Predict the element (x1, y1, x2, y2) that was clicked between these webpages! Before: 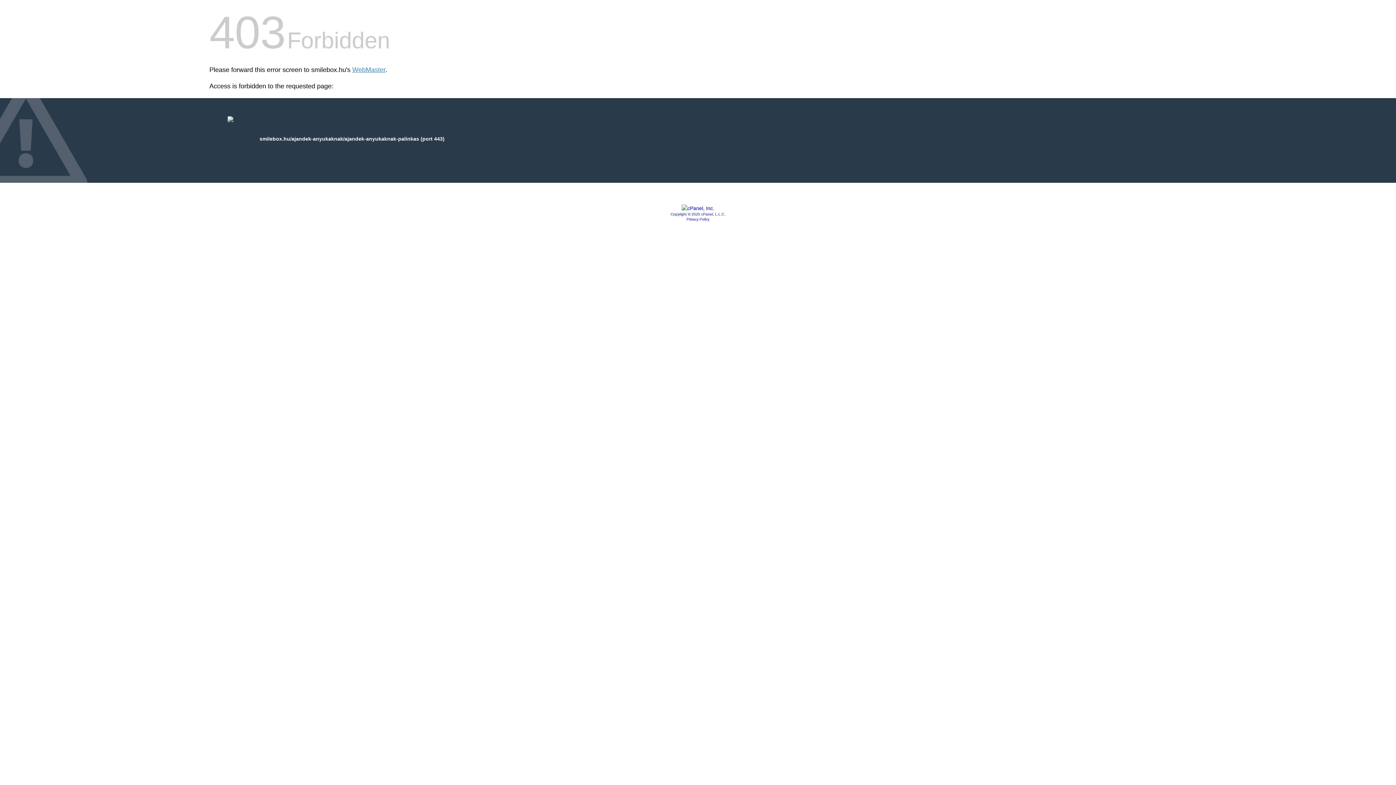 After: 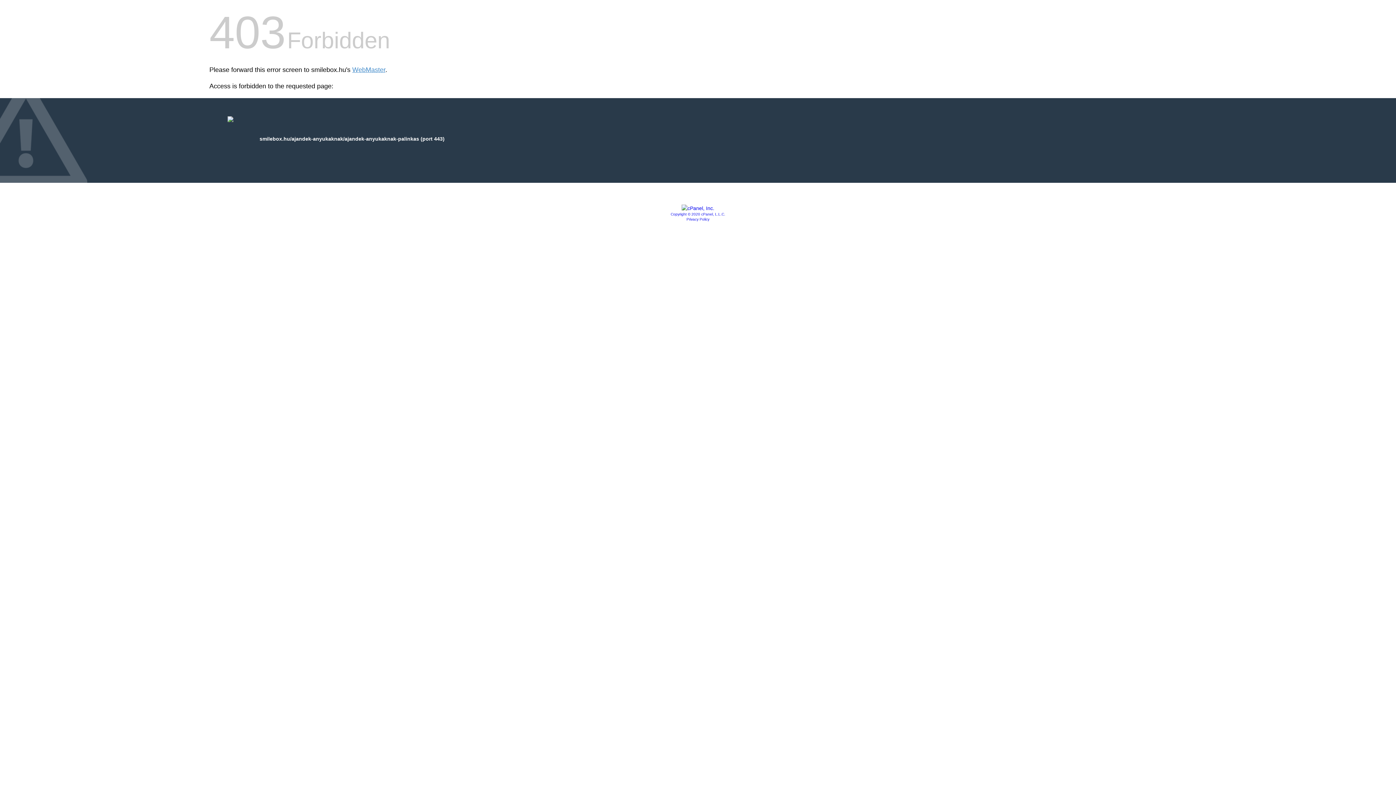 Action: bbox: (670, 212, 725, 216) label: Copyright © 2020 cPanel, L.L.C.